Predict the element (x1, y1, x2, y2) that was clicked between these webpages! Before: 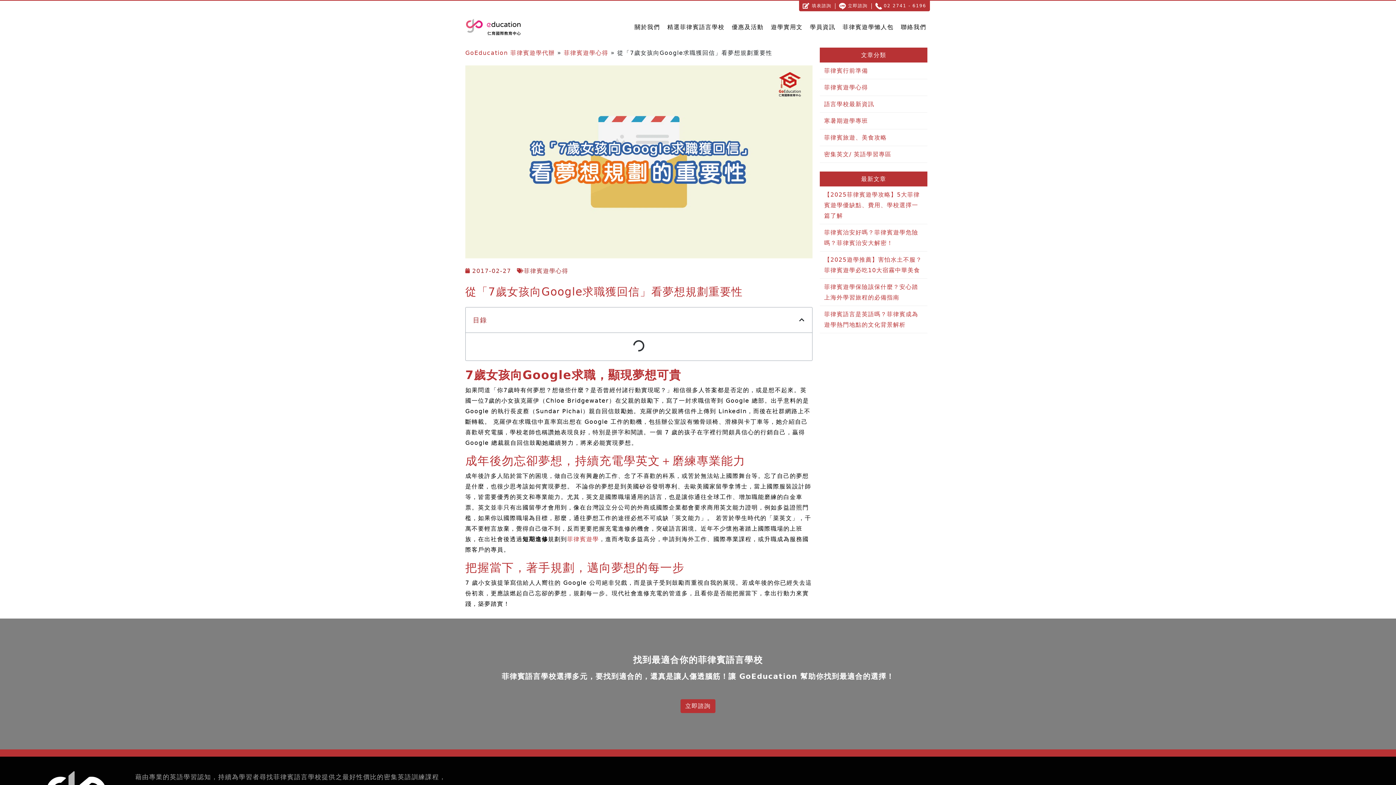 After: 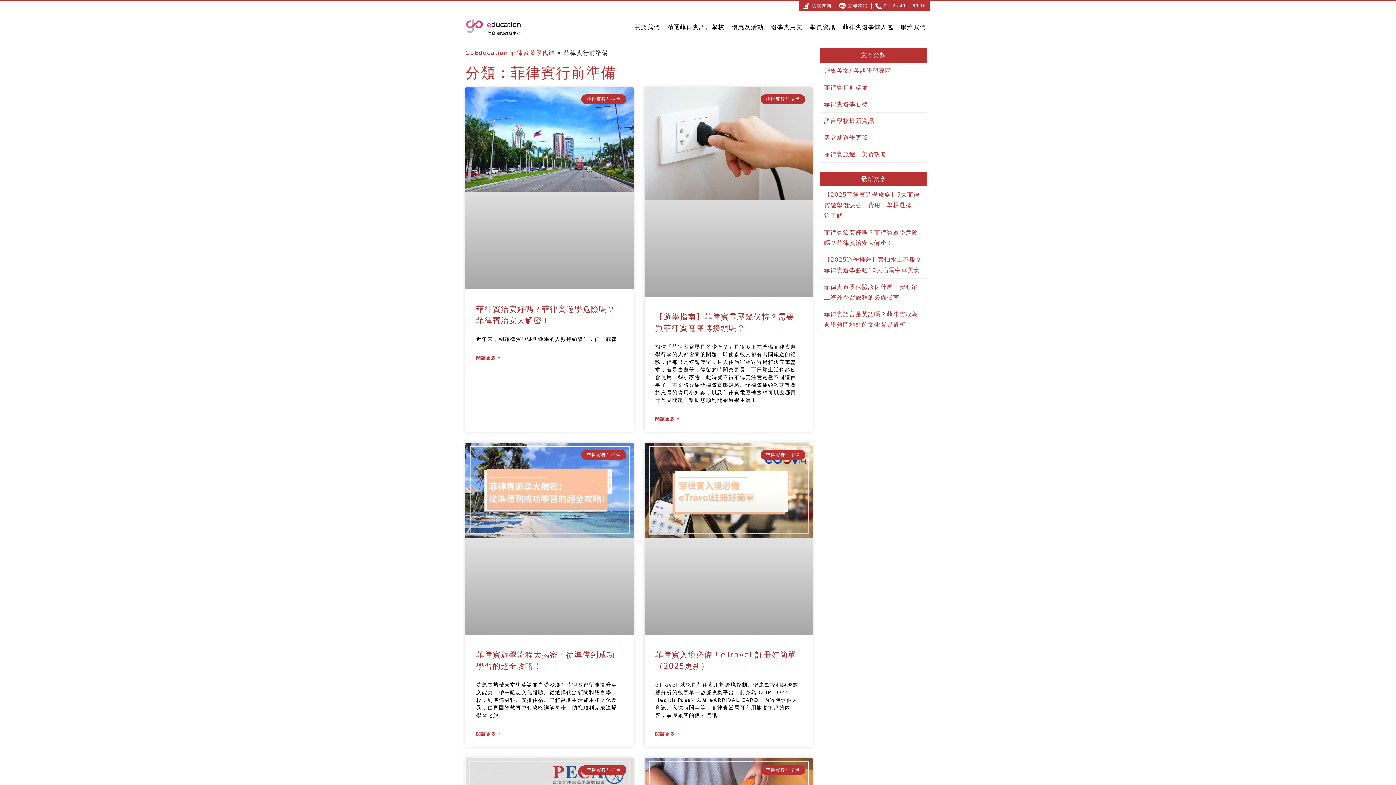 Action: label: 菲律賓行前準備 bbox: (824, 67, 868, 74)